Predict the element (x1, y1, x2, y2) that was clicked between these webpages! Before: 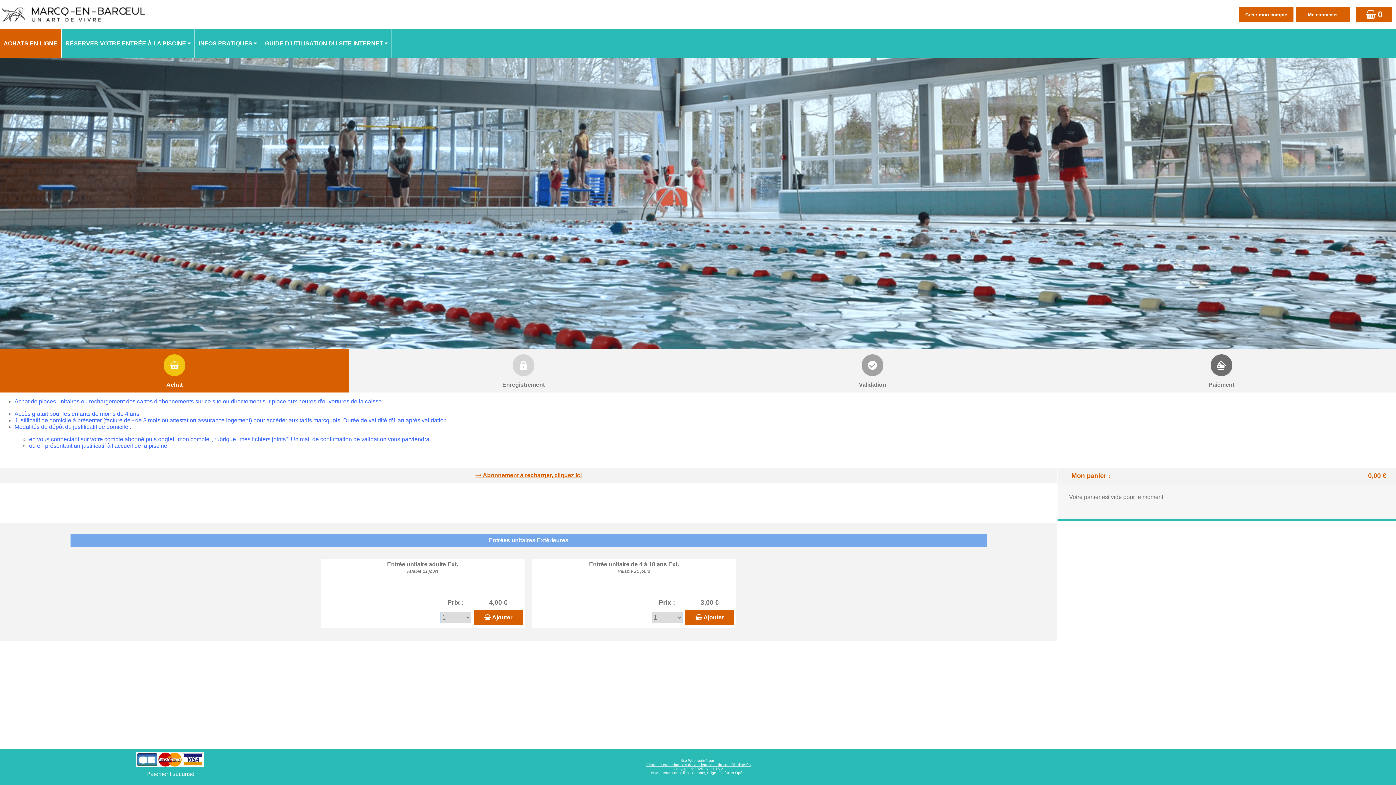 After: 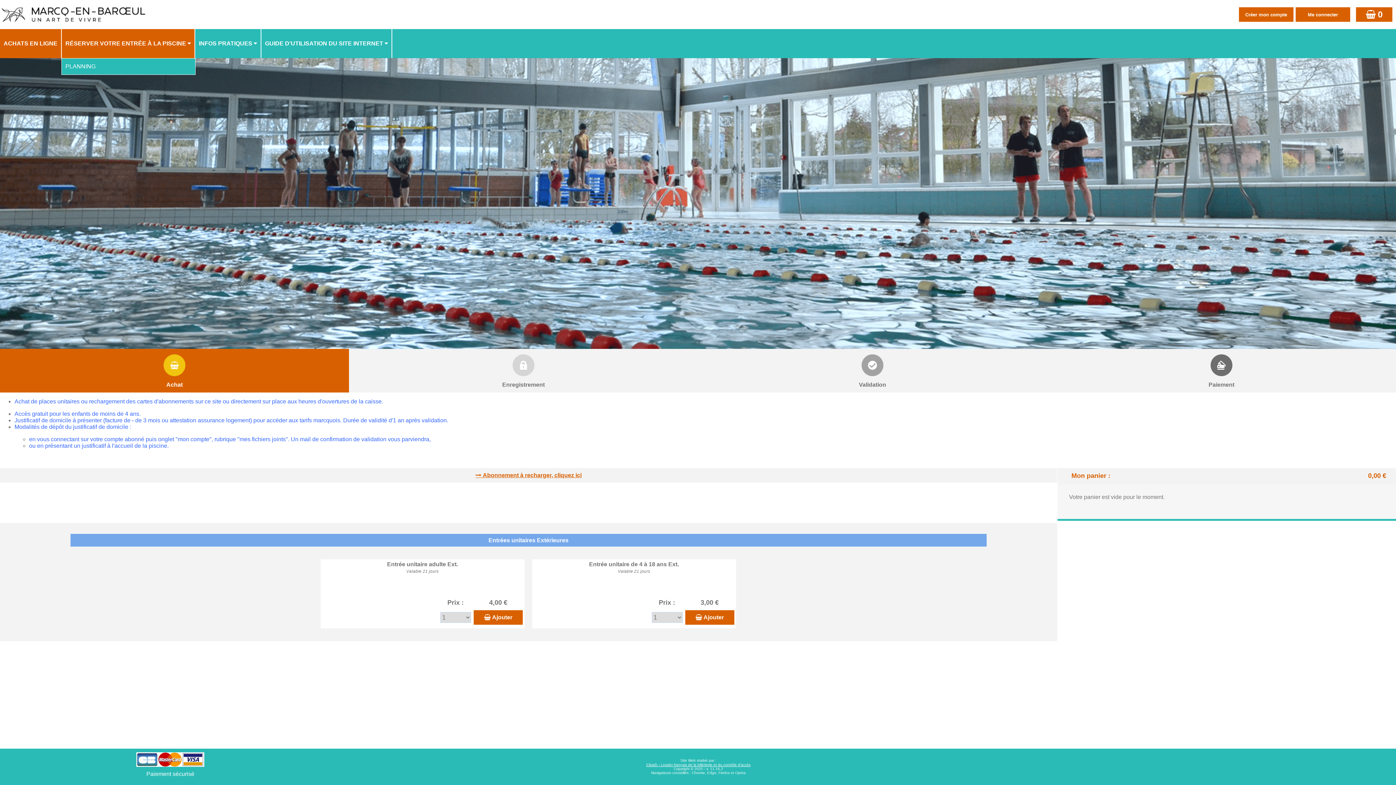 Action: label: RÉSERVER VOTRE ENTRÉE À LA PISCINE bbox: (61, 29, 195, 58)